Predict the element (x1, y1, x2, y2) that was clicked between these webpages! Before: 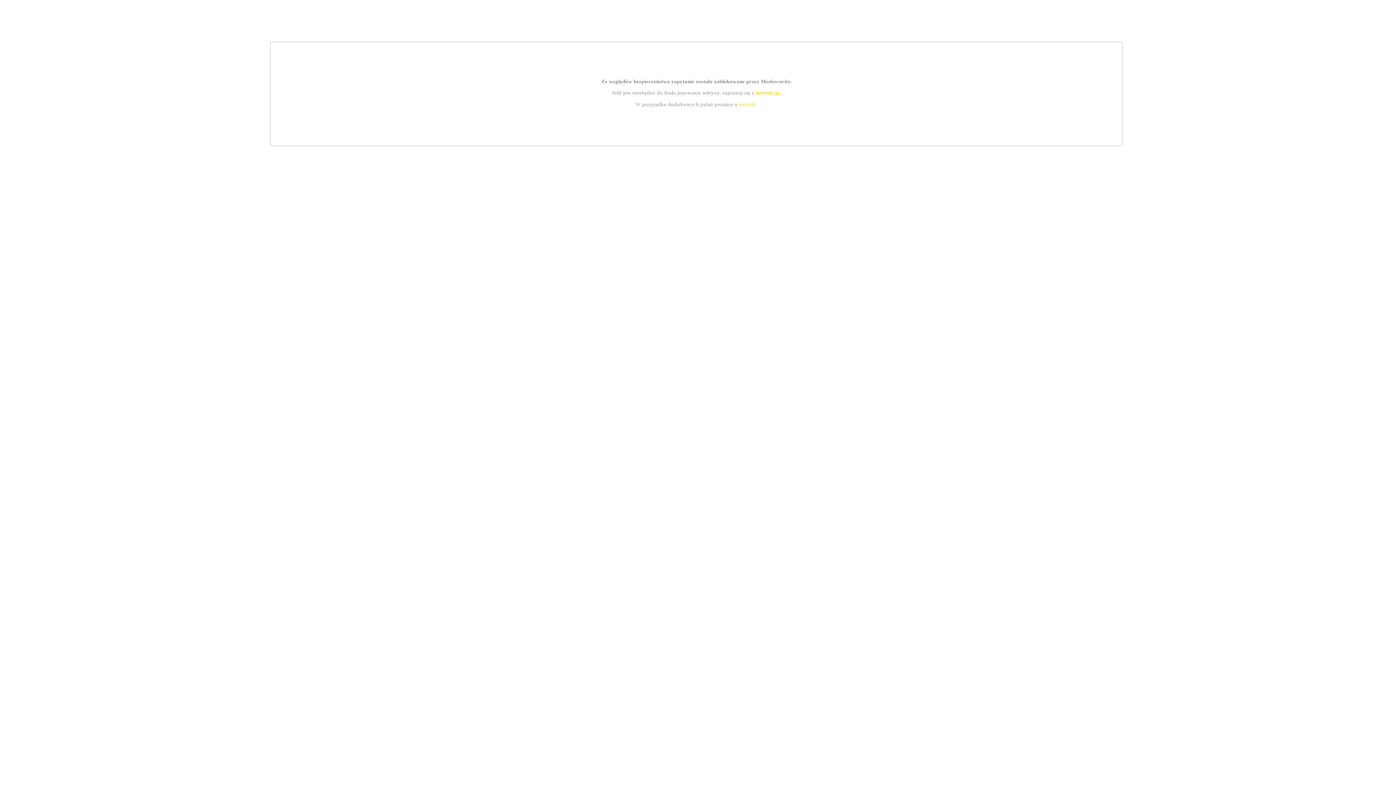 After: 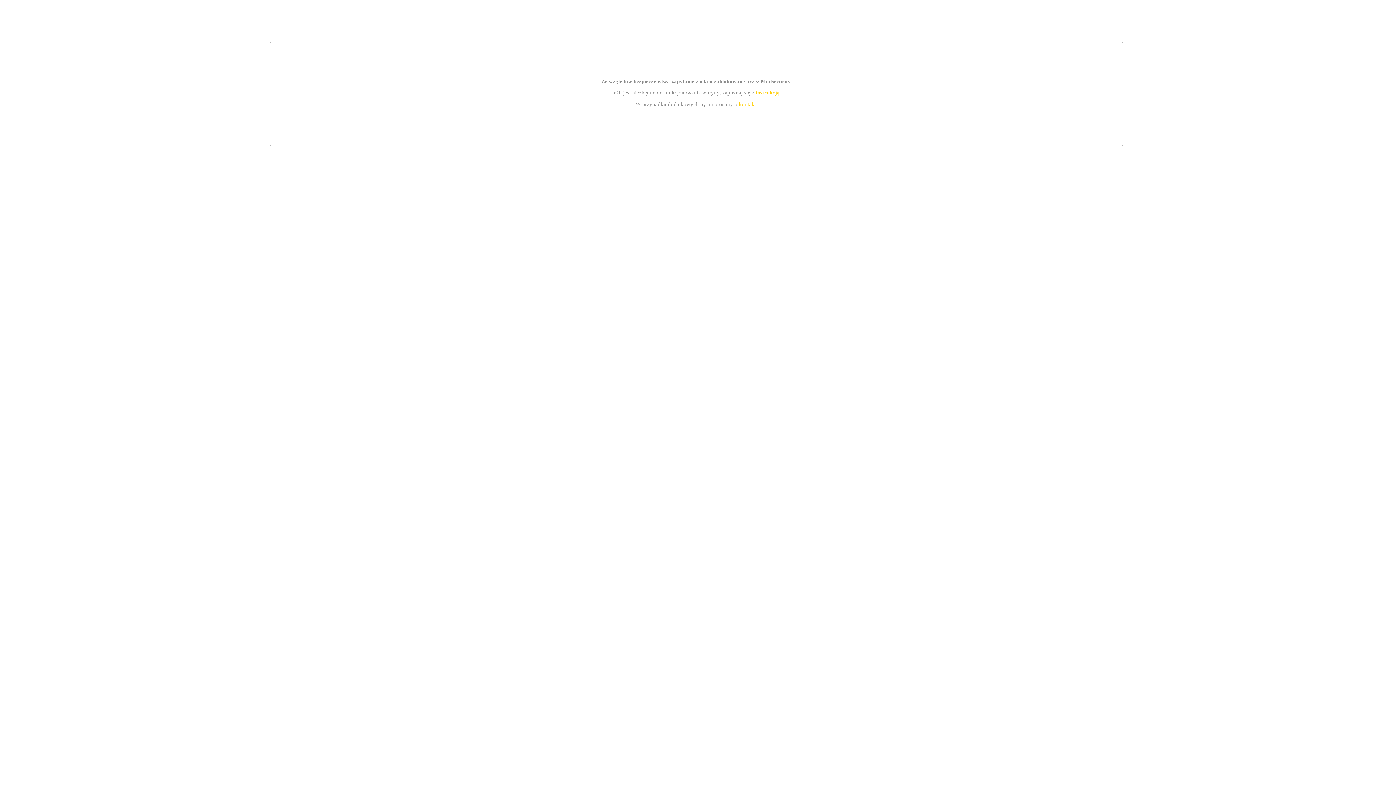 Action: label: instrukcją bbox: (755, 89, 779, 95)